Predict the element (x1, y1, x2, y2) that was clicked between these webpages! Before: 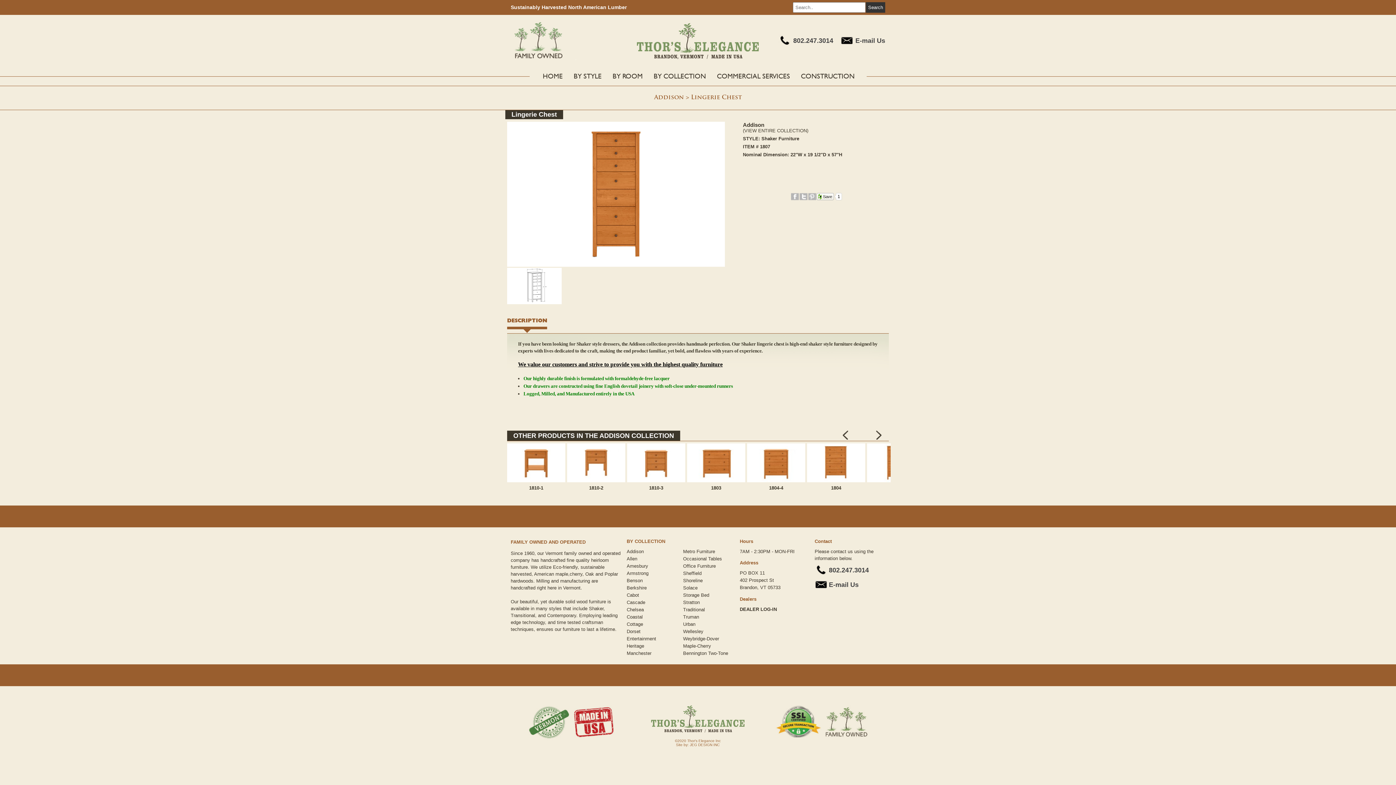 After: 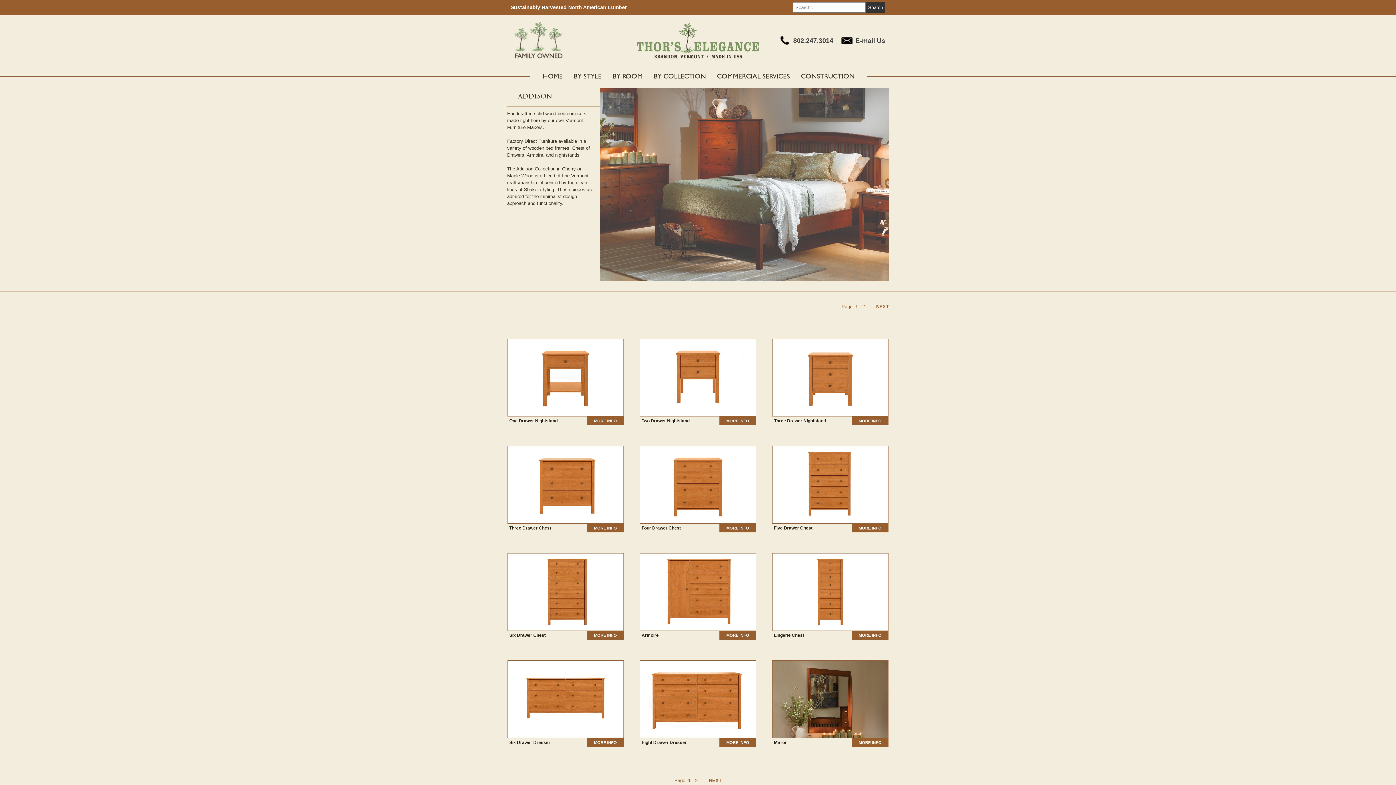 Action: bbox: (743, 128, 808, 133) label: (VIEW ENTIRE COLLECTION)